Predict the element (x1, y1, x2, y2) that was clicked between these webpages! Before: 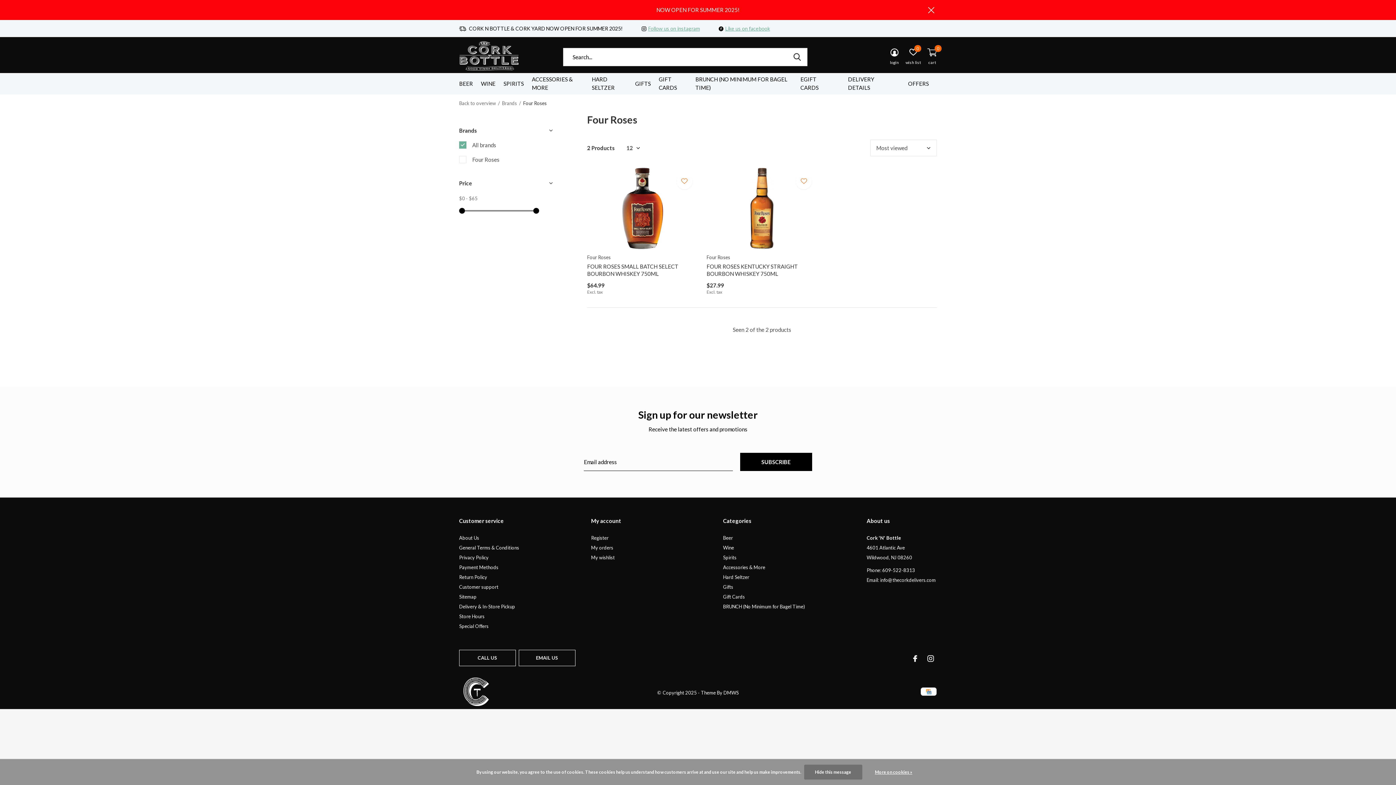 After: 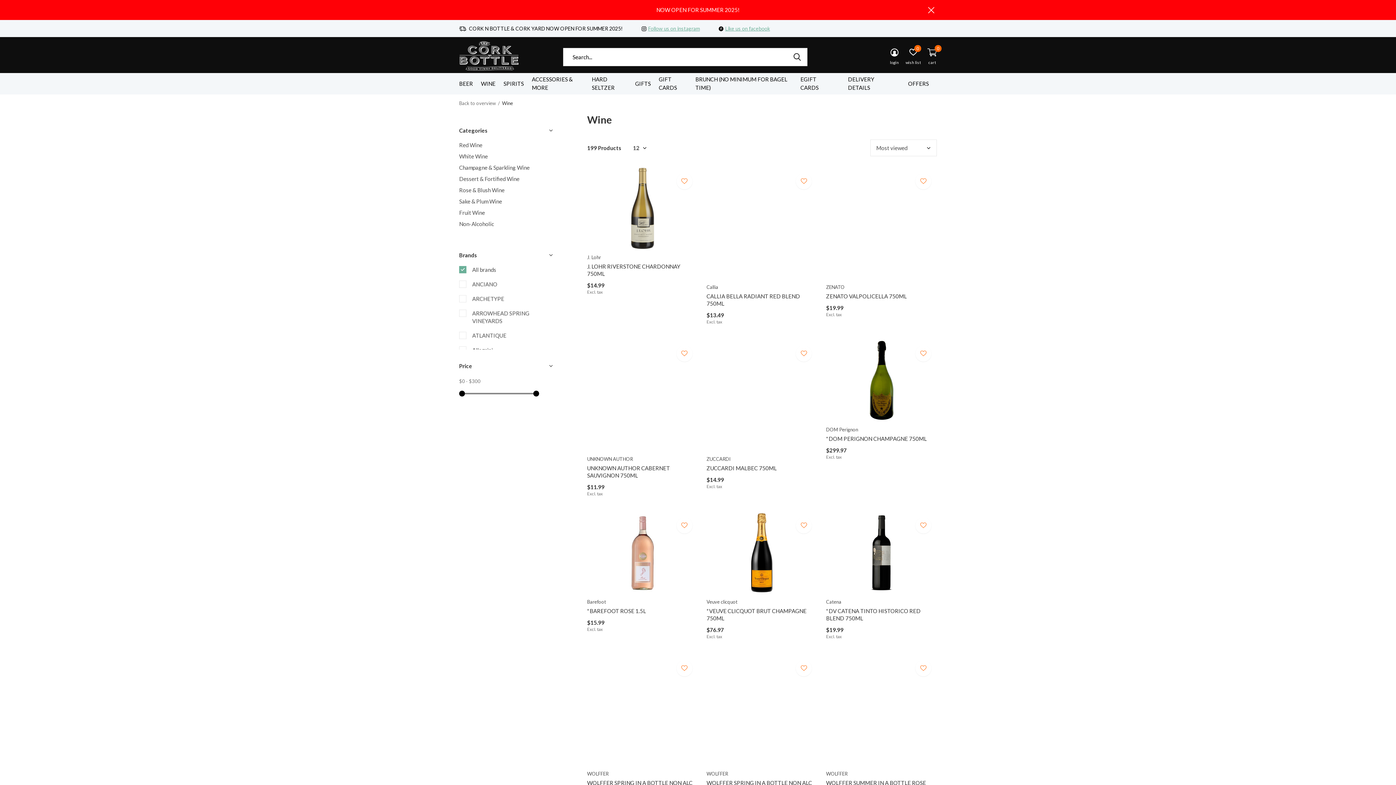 Action: bbox: (723, 545, 734, 551) label: Wine